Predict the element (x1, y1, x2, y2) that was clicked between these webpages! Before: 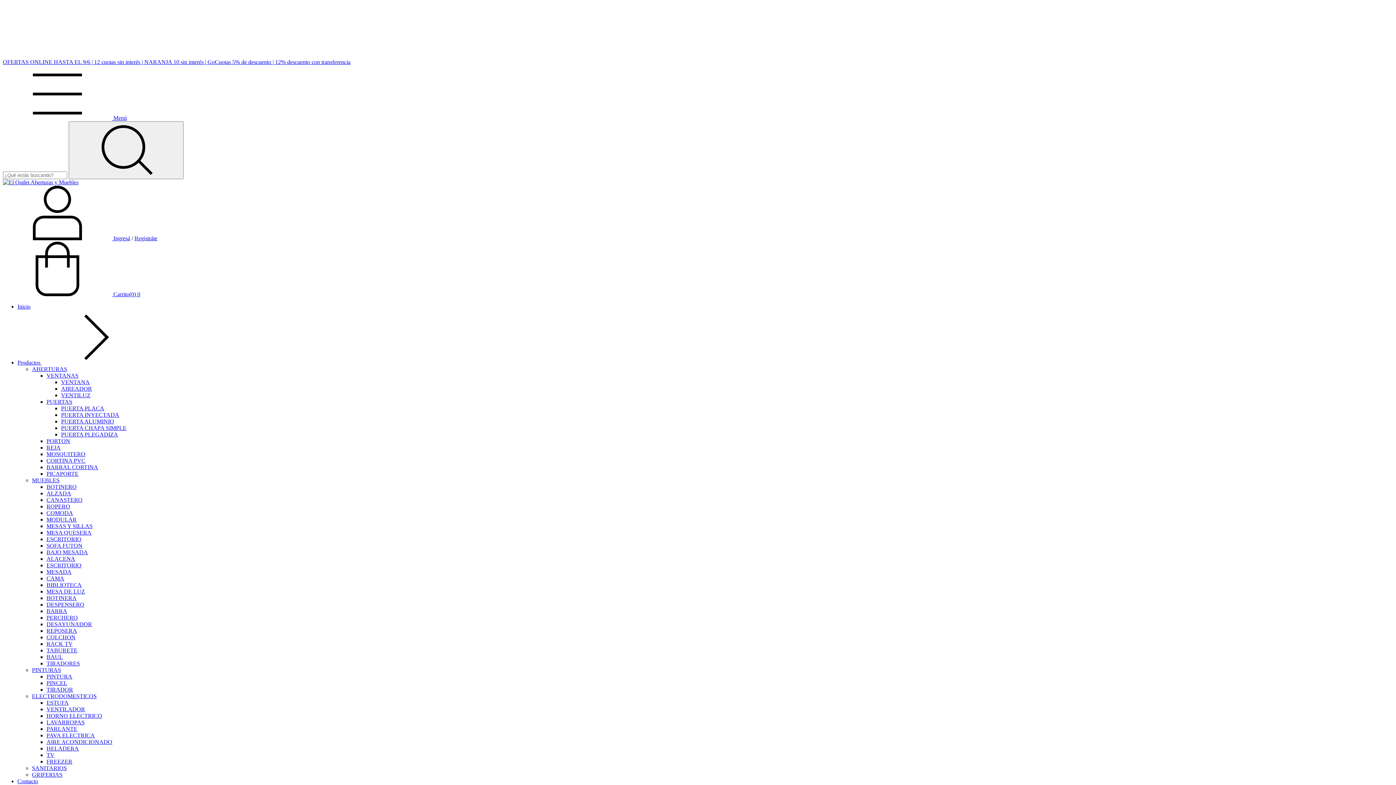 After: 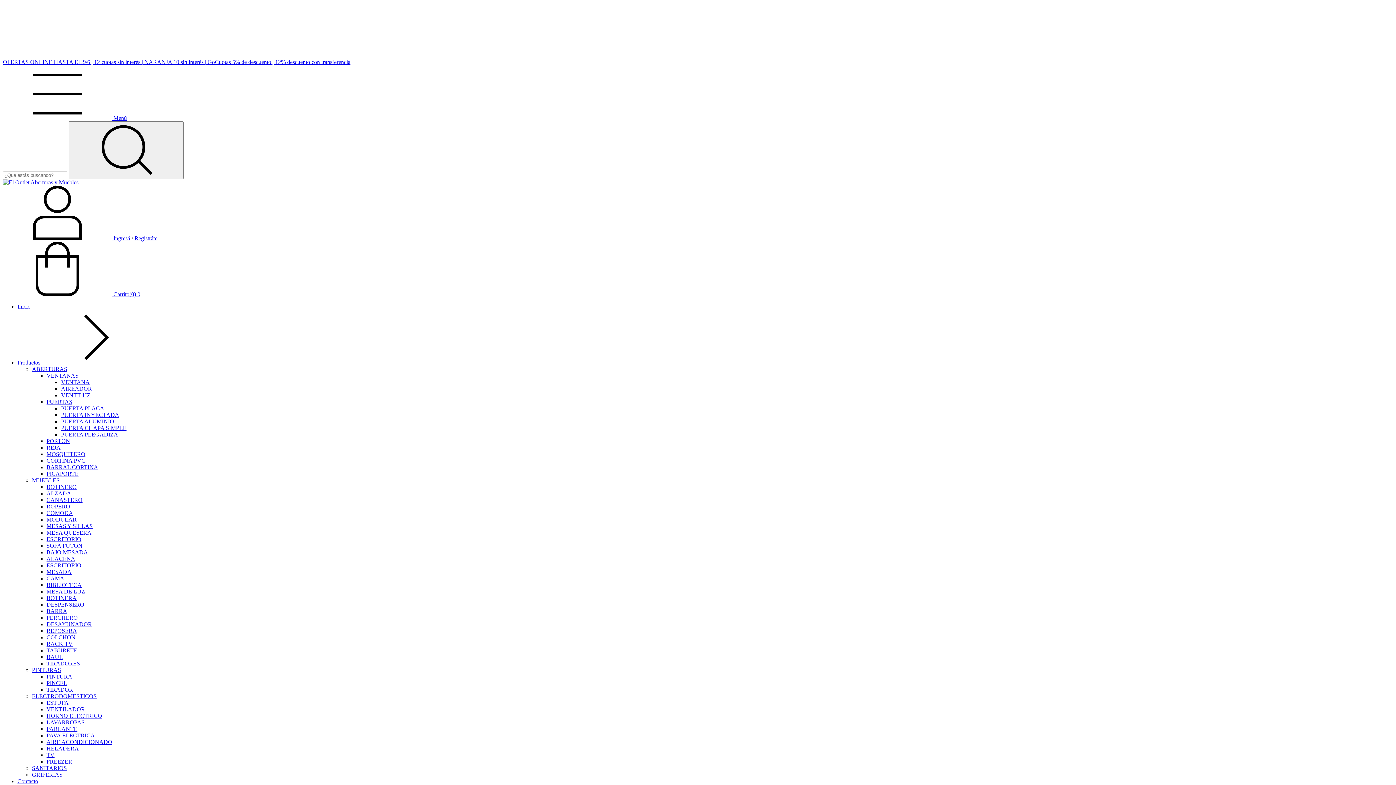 Action: label: MESA DE LUZ bbox: (46, 588, 85, 594)